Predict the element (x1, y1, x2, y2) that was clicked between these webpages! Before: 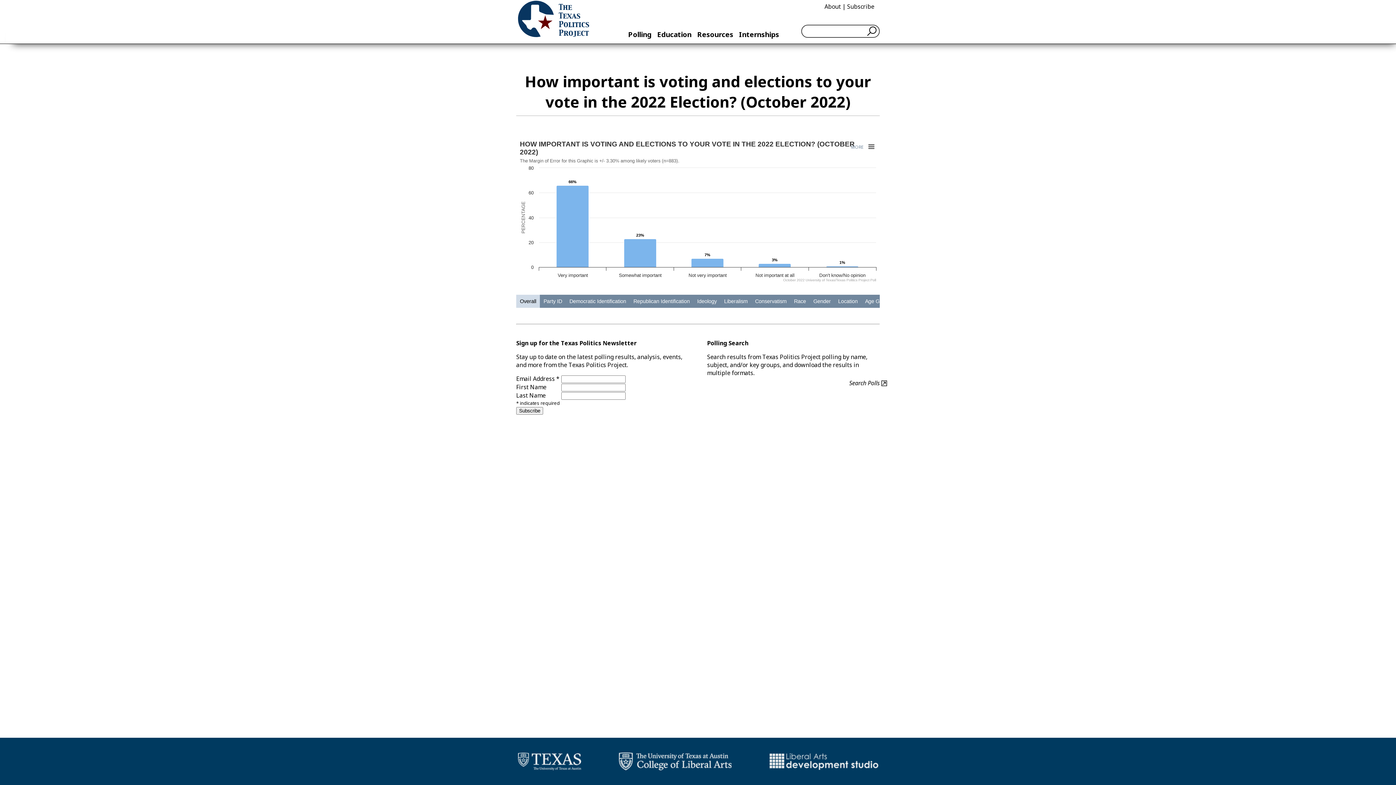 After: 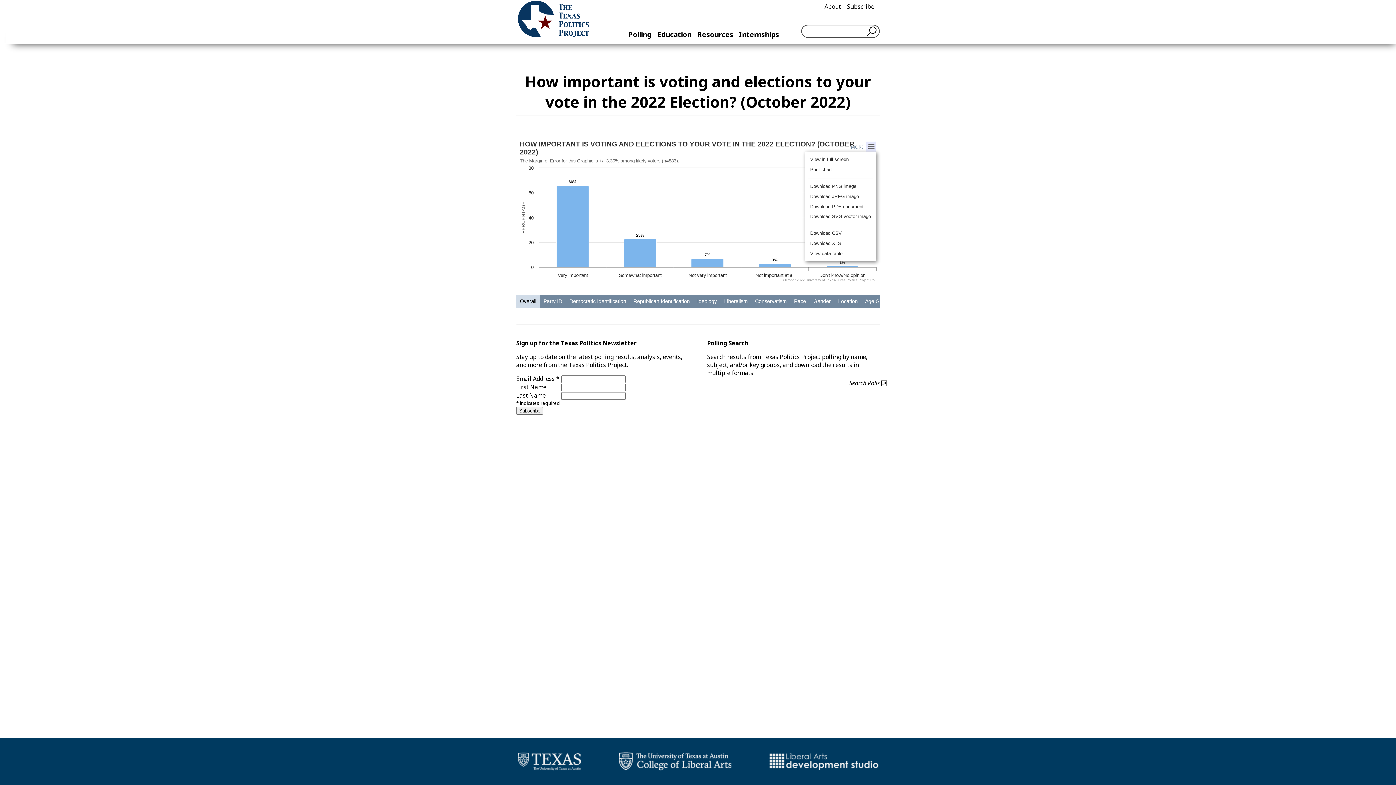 Action: label: View chart menu, How important is voting and elections to your vote in the 2022 Election? (October 2022) bbox: (866, 141, 876, 152)